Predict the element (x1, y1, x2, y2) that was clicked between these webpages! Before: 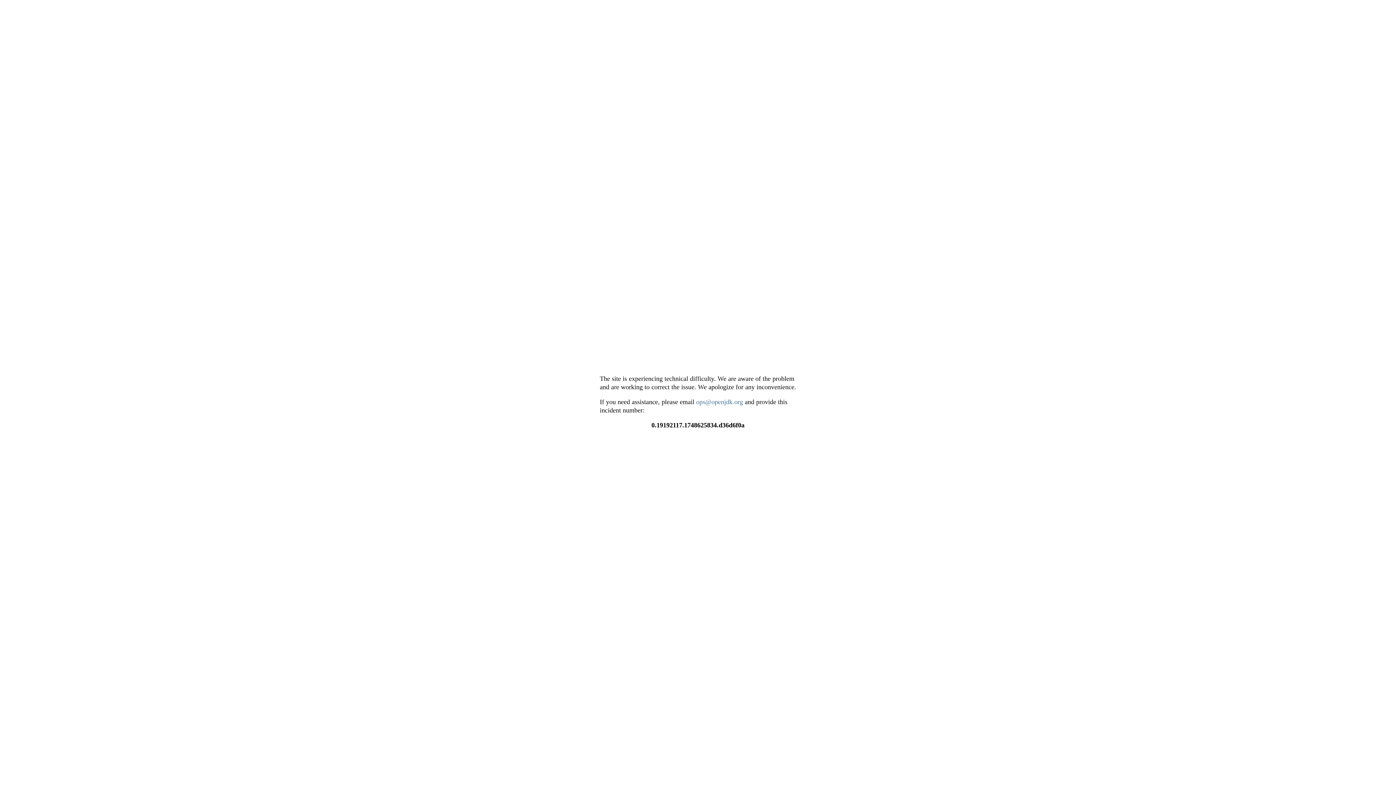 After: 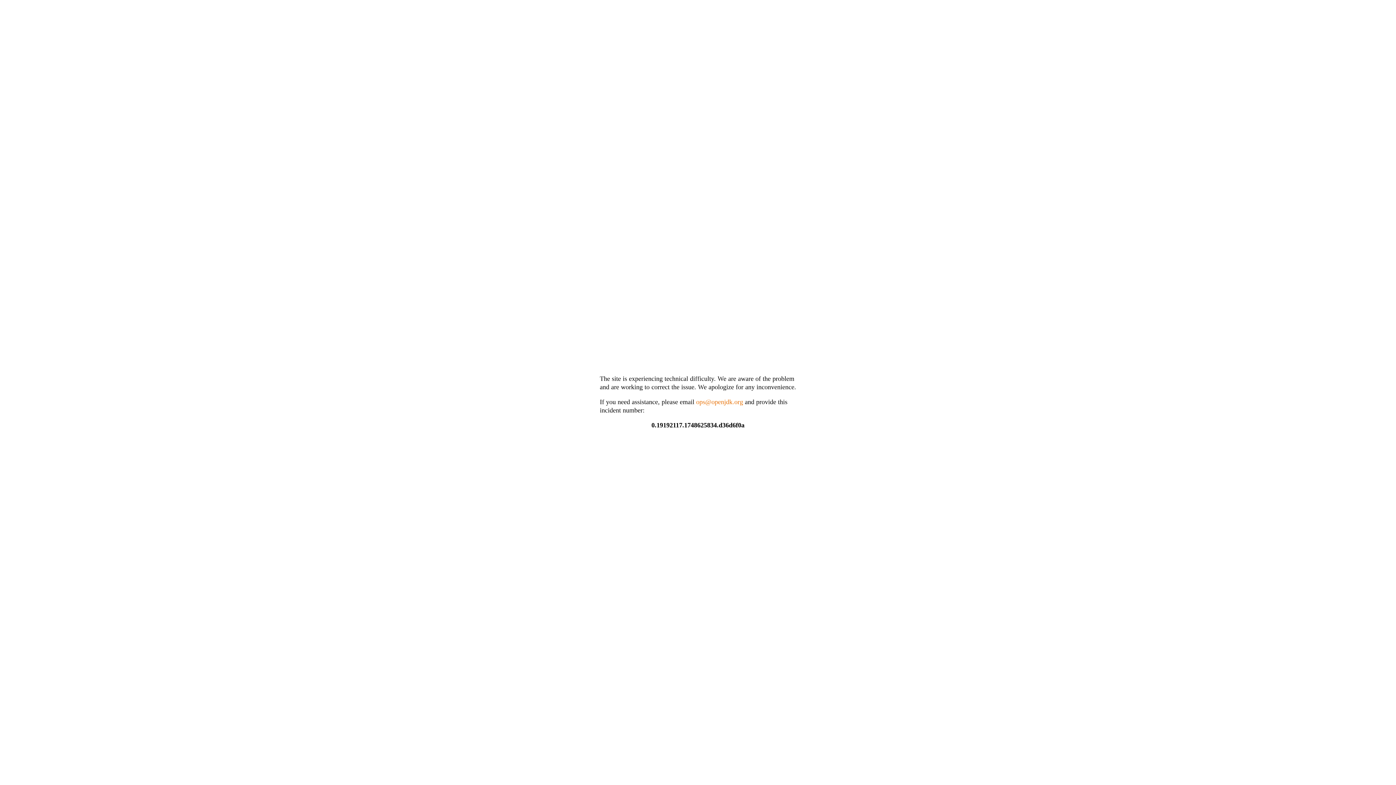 Action: label: ops@openjdk.org bbox: (696, 398, 743, 405)